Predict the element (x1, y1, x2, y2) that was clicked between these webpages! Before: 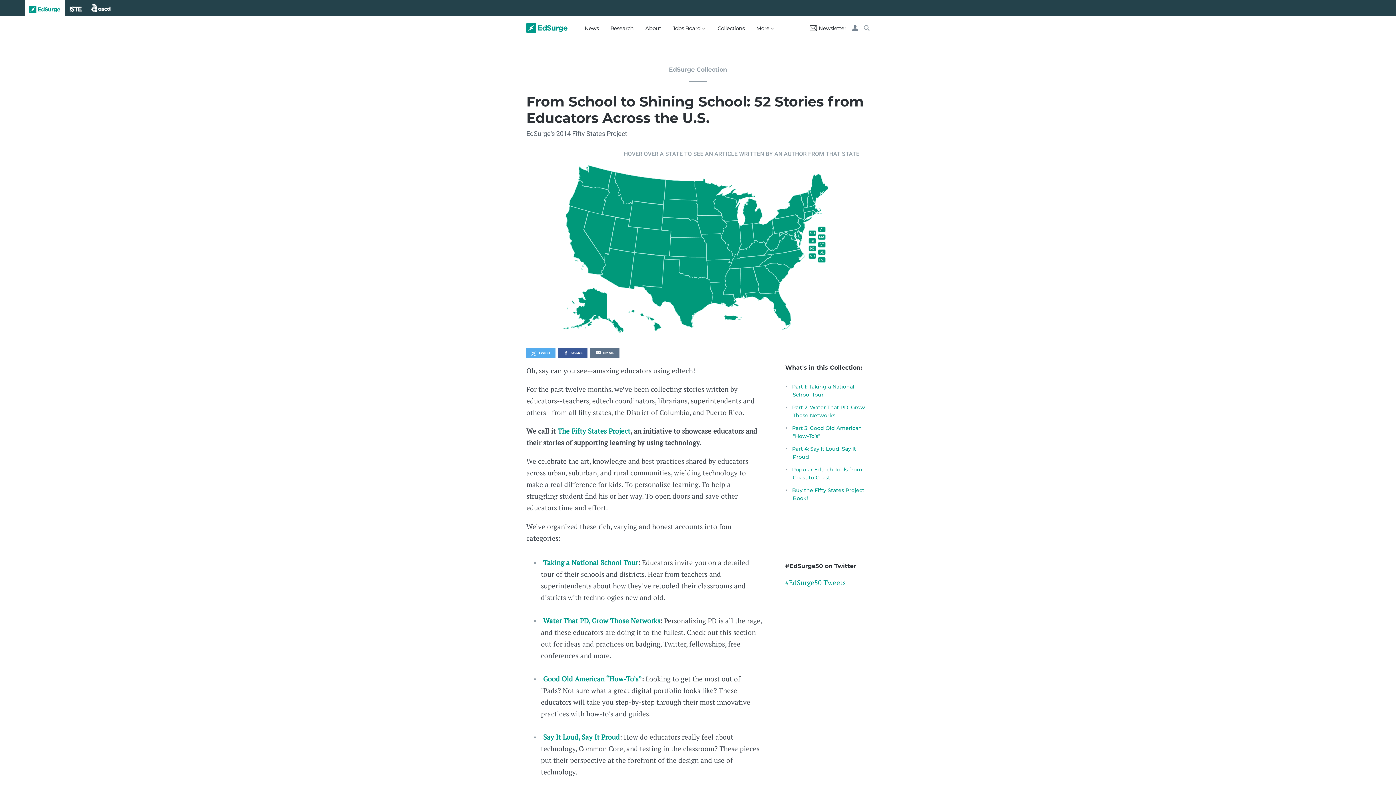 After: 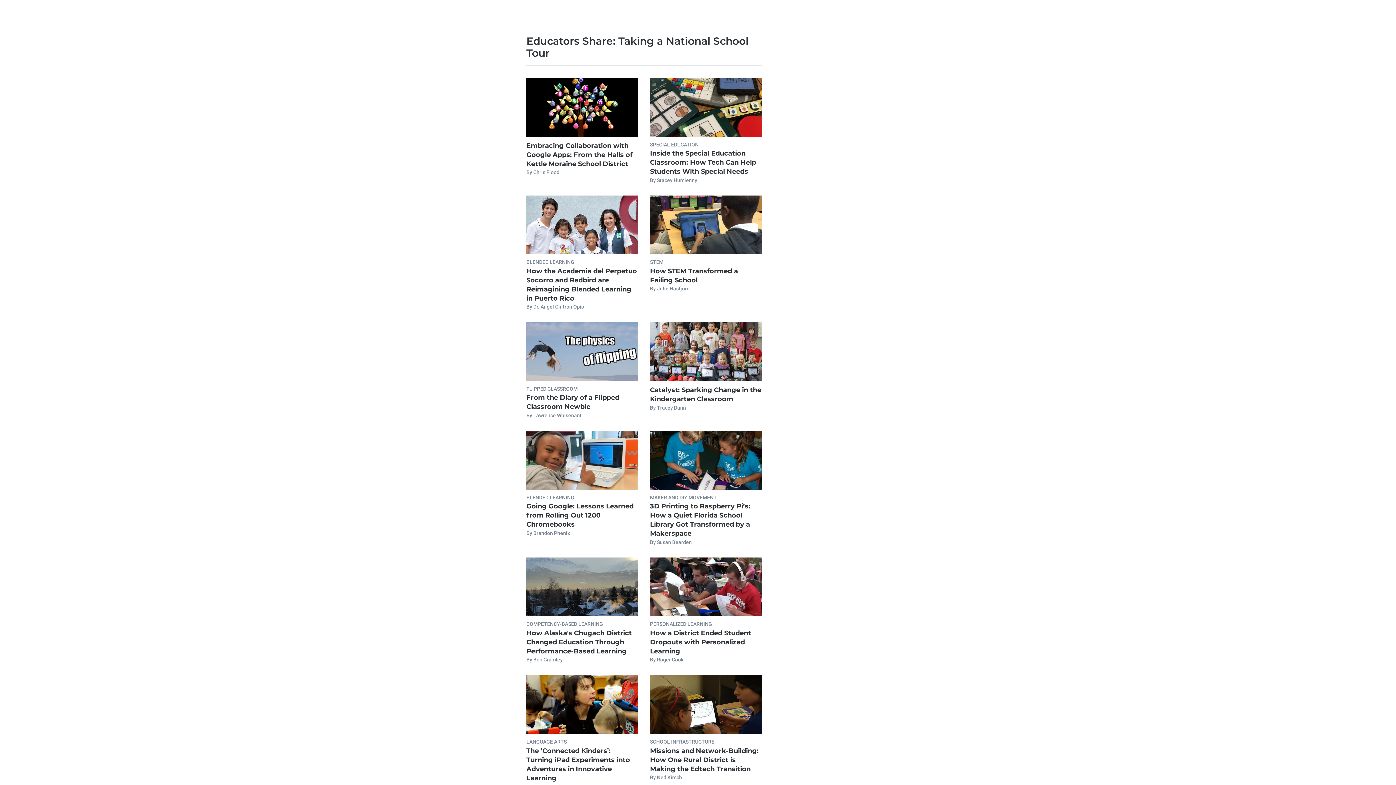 Action: label: Taking a National School Tour bbox: (543, 558, 638, 567)